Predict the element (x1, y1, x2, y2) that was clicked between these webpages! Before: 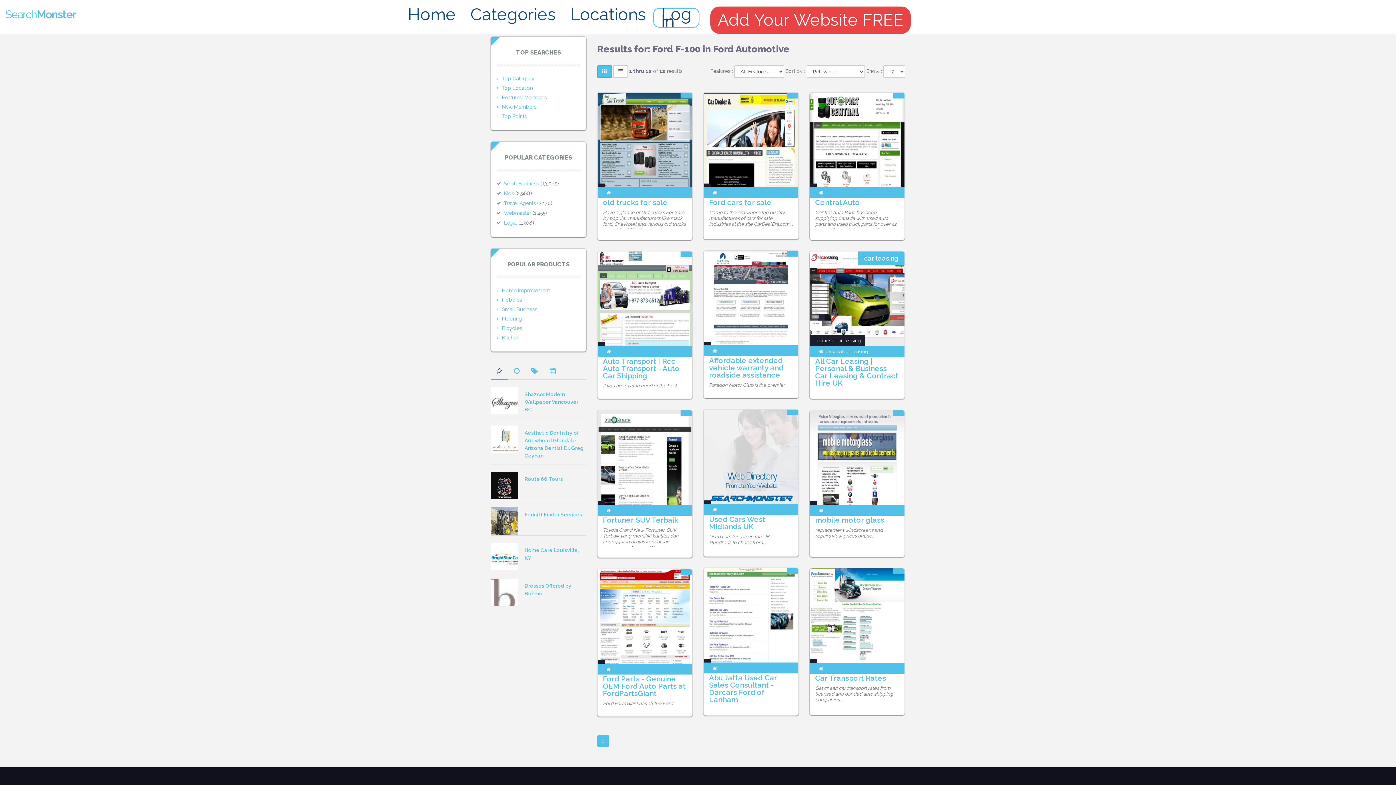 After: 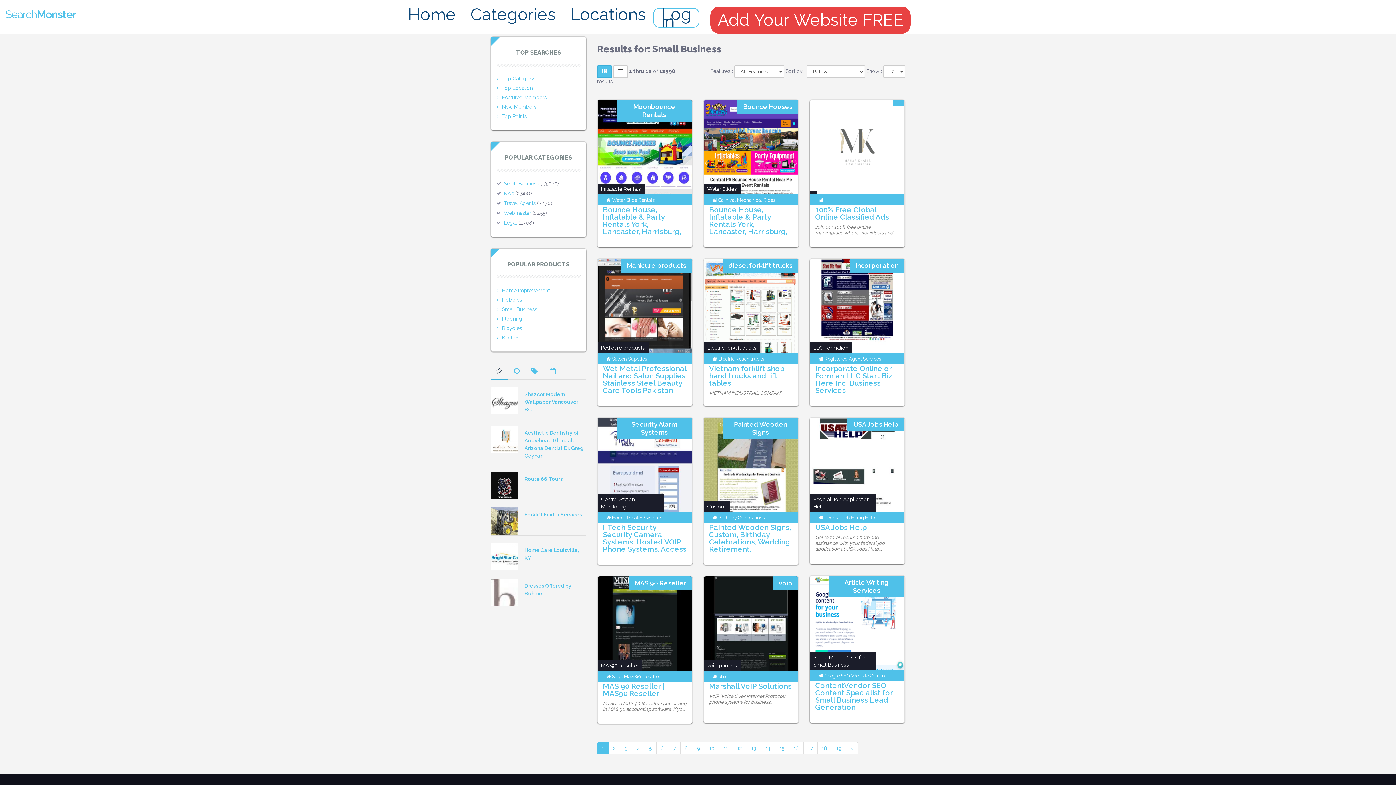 Action: label: Small Business bbox: (496, 306, 537, 312)